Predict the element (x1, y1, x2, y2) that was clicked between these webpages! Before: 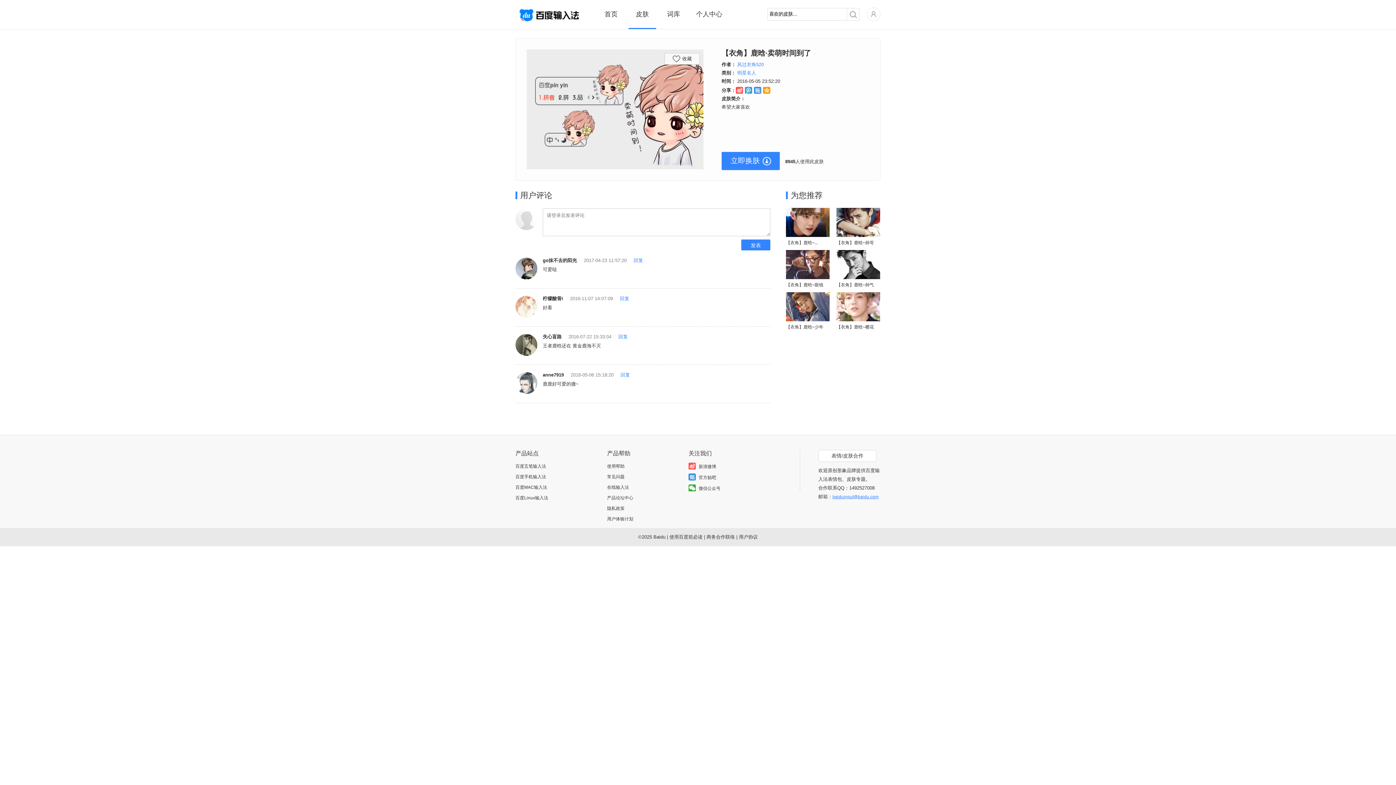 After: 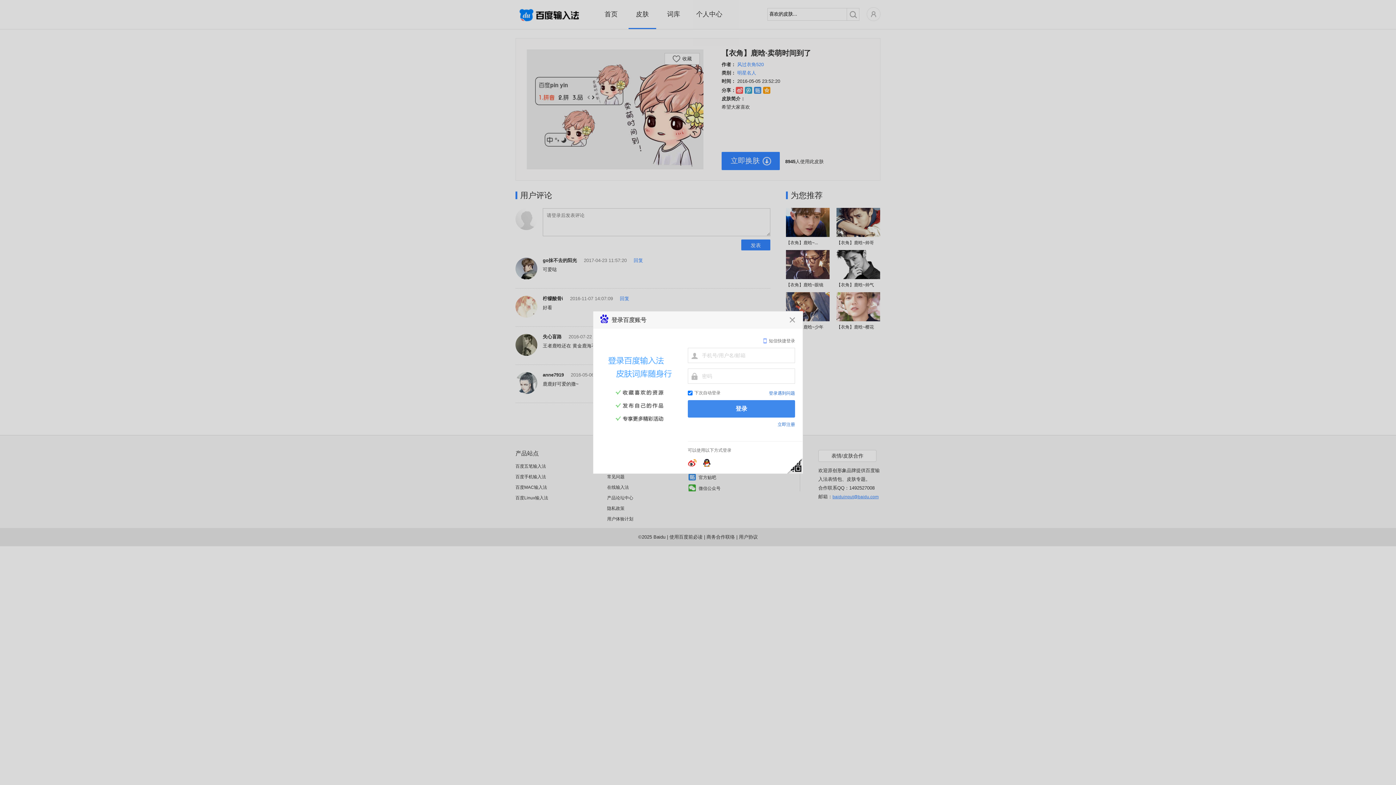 Action: bbox: (618, 334, 628, 339) label: 回复